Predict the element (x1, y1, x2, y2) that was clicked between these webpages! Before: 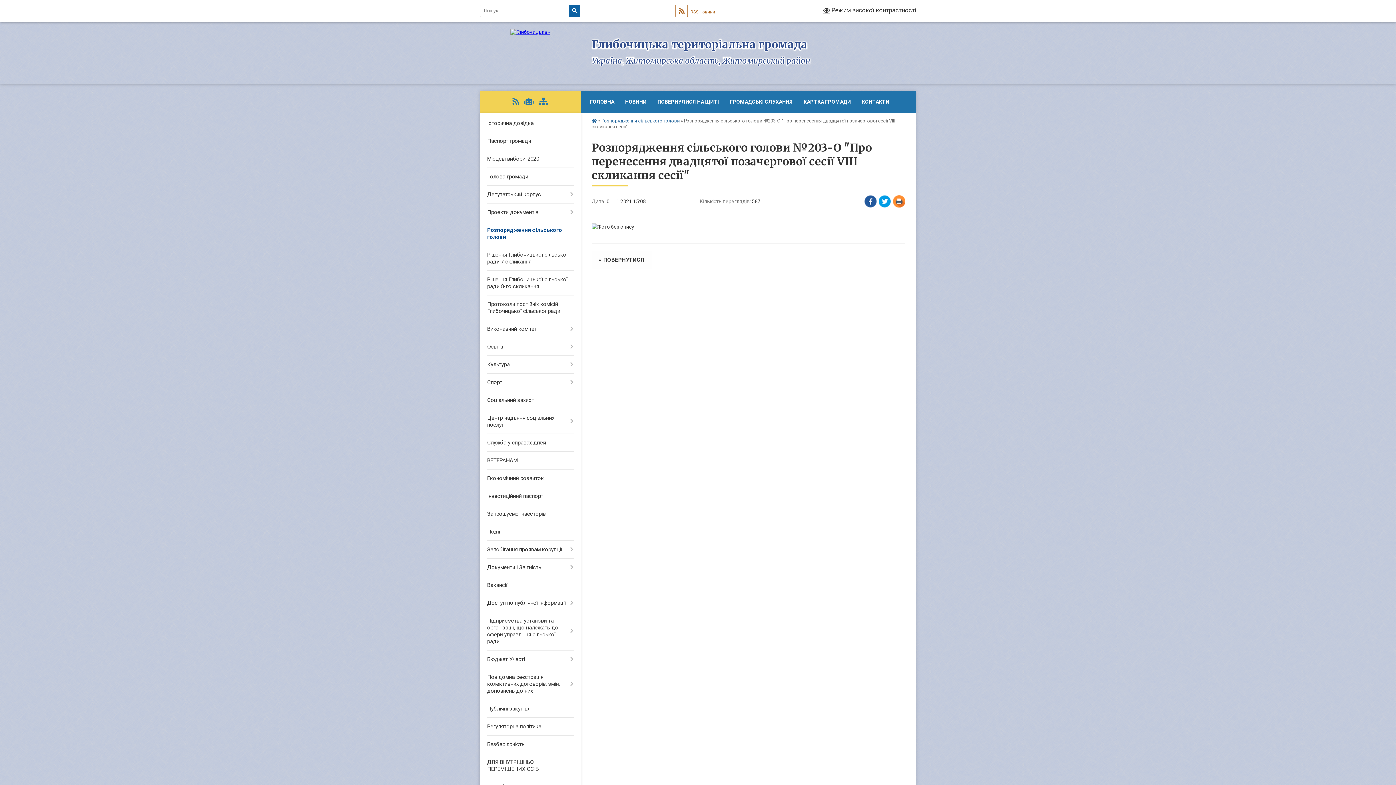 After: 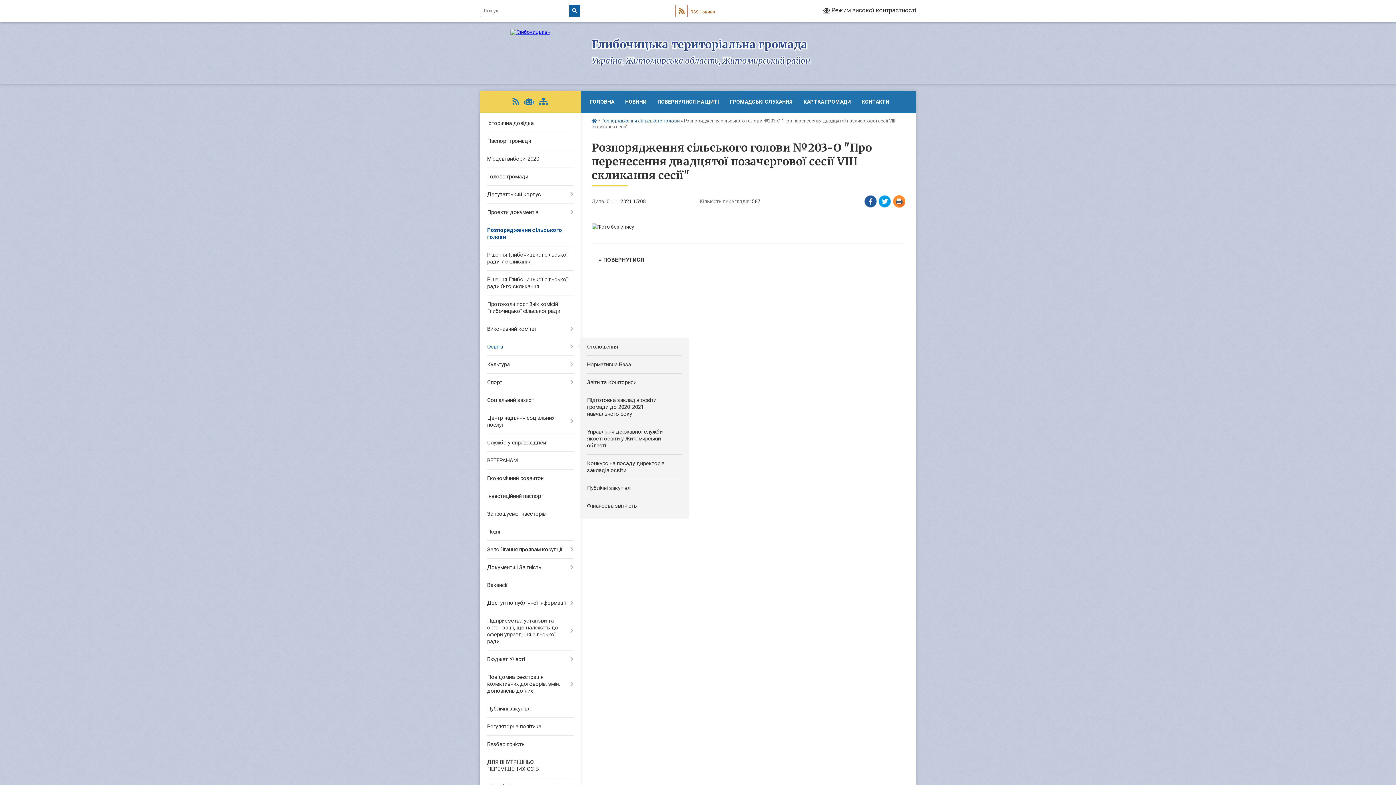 Action: bbox: (480, 338, 580, 356) label: Освіта